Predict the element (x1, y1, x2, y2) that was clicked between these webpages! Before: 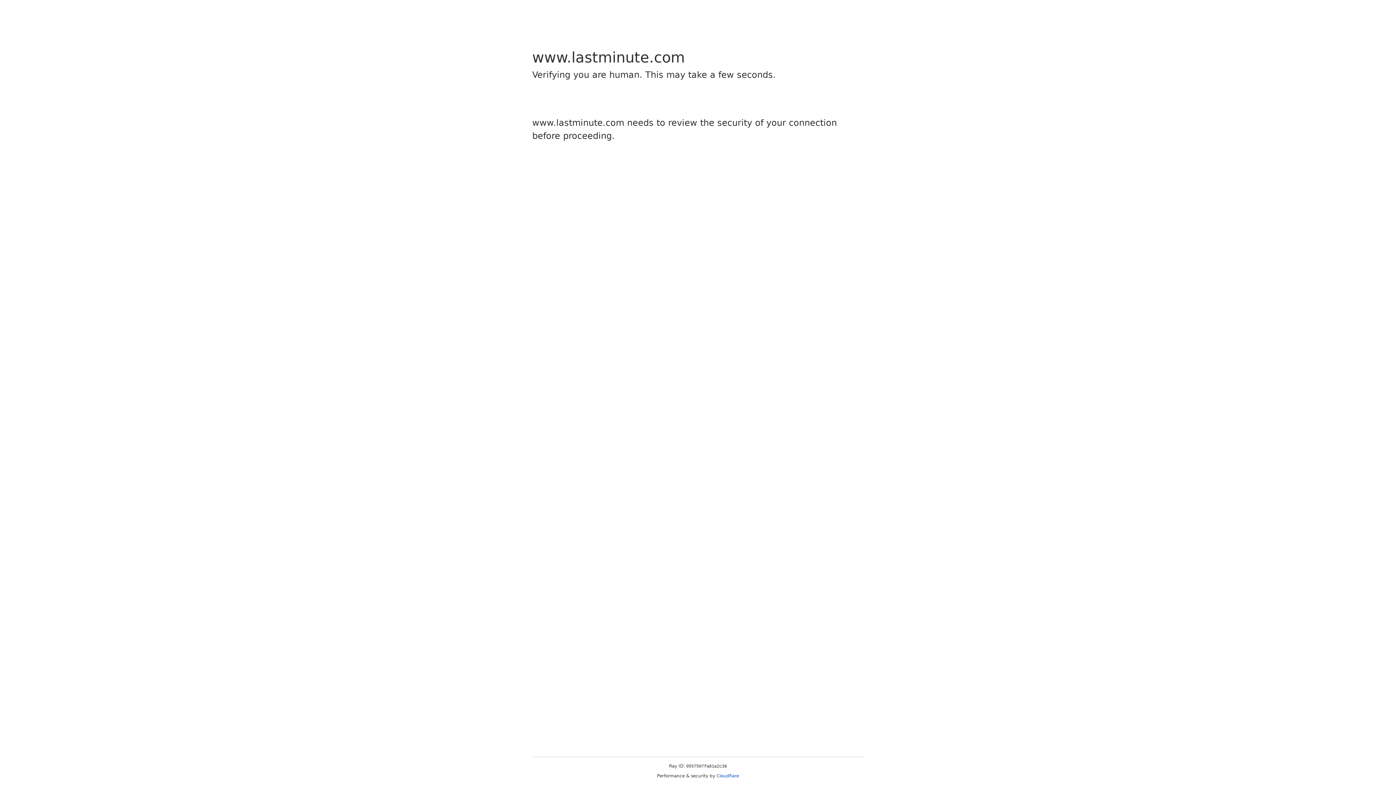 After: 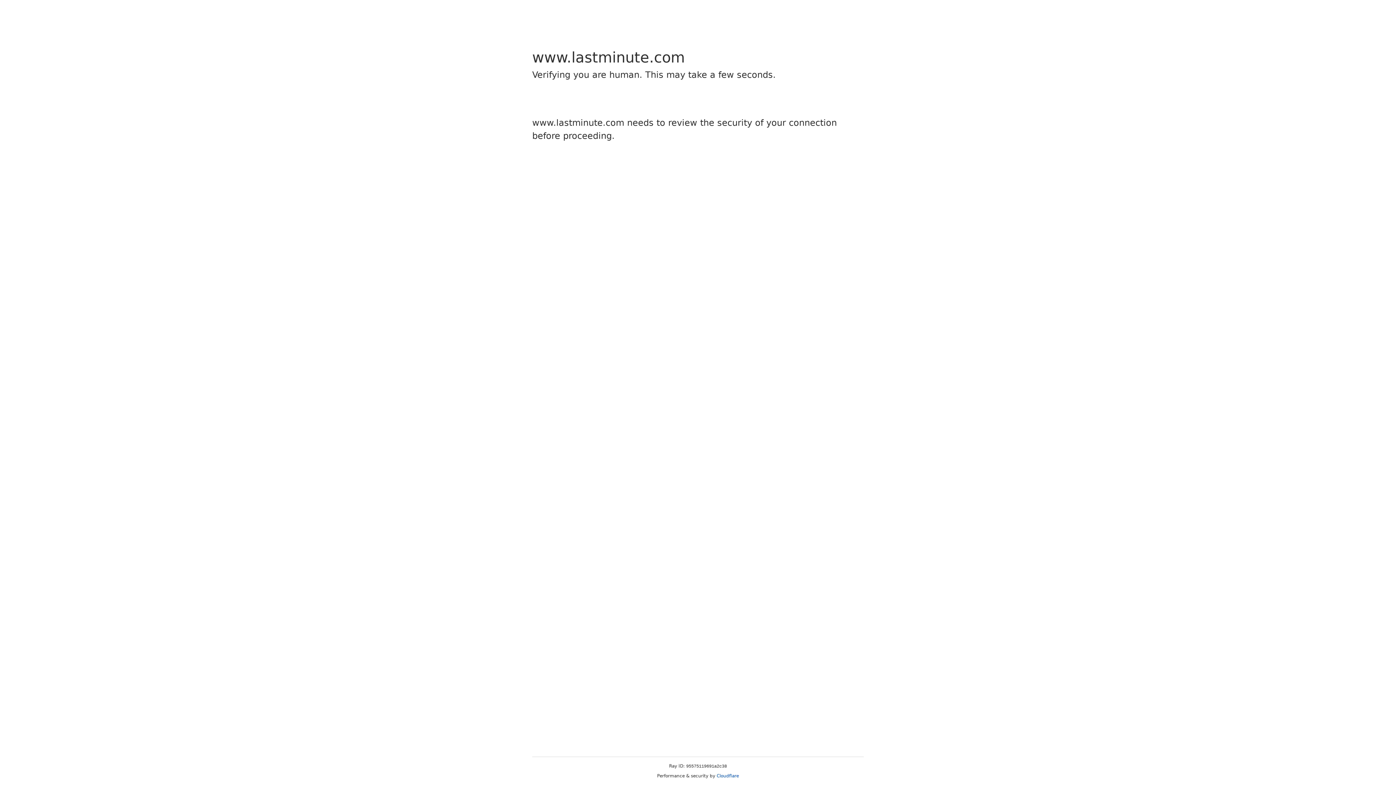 Action: bbox: (716, 773, 739, 778) label: Cloudflare